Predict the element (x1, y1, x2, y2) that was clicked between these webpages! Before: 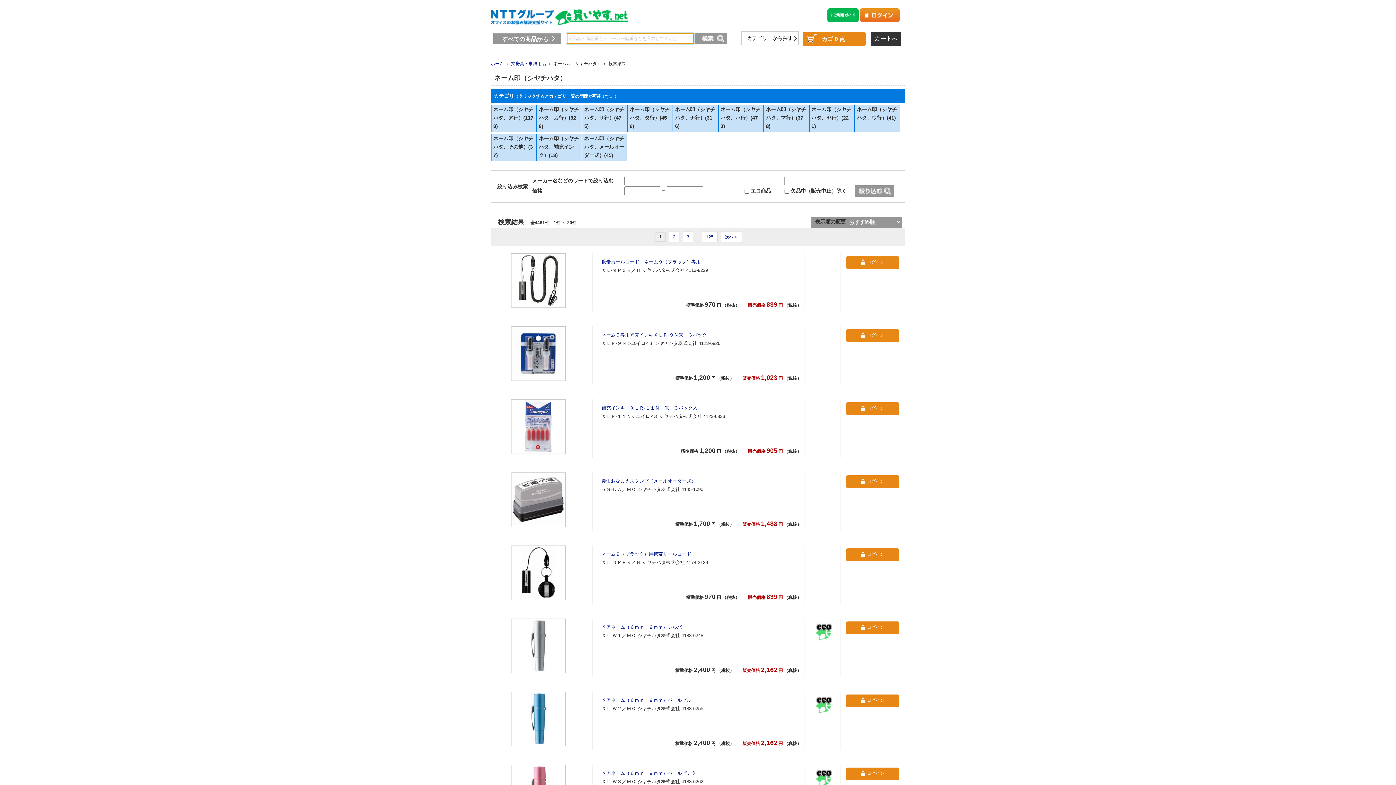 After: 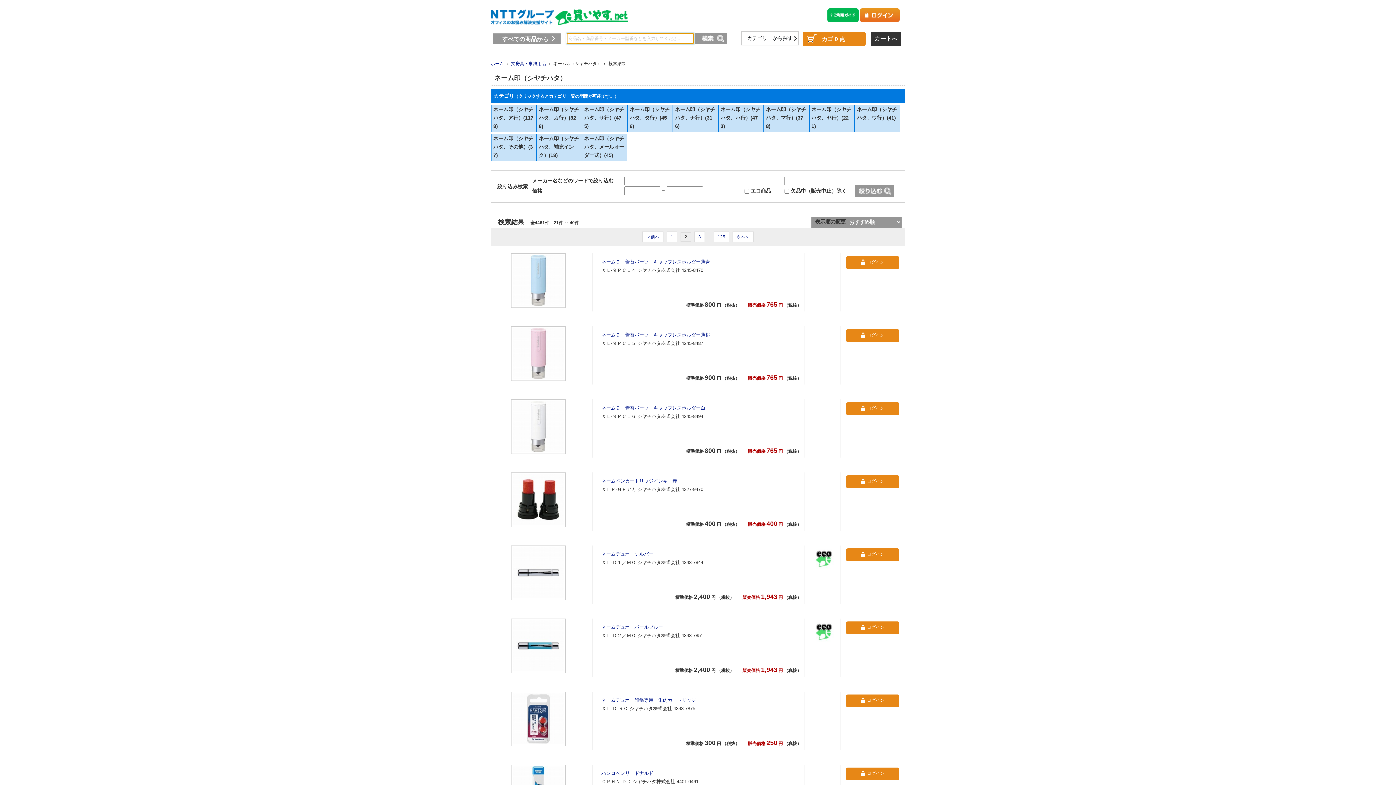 Action: label: 2 bbox: (669, 231, 679, 242)